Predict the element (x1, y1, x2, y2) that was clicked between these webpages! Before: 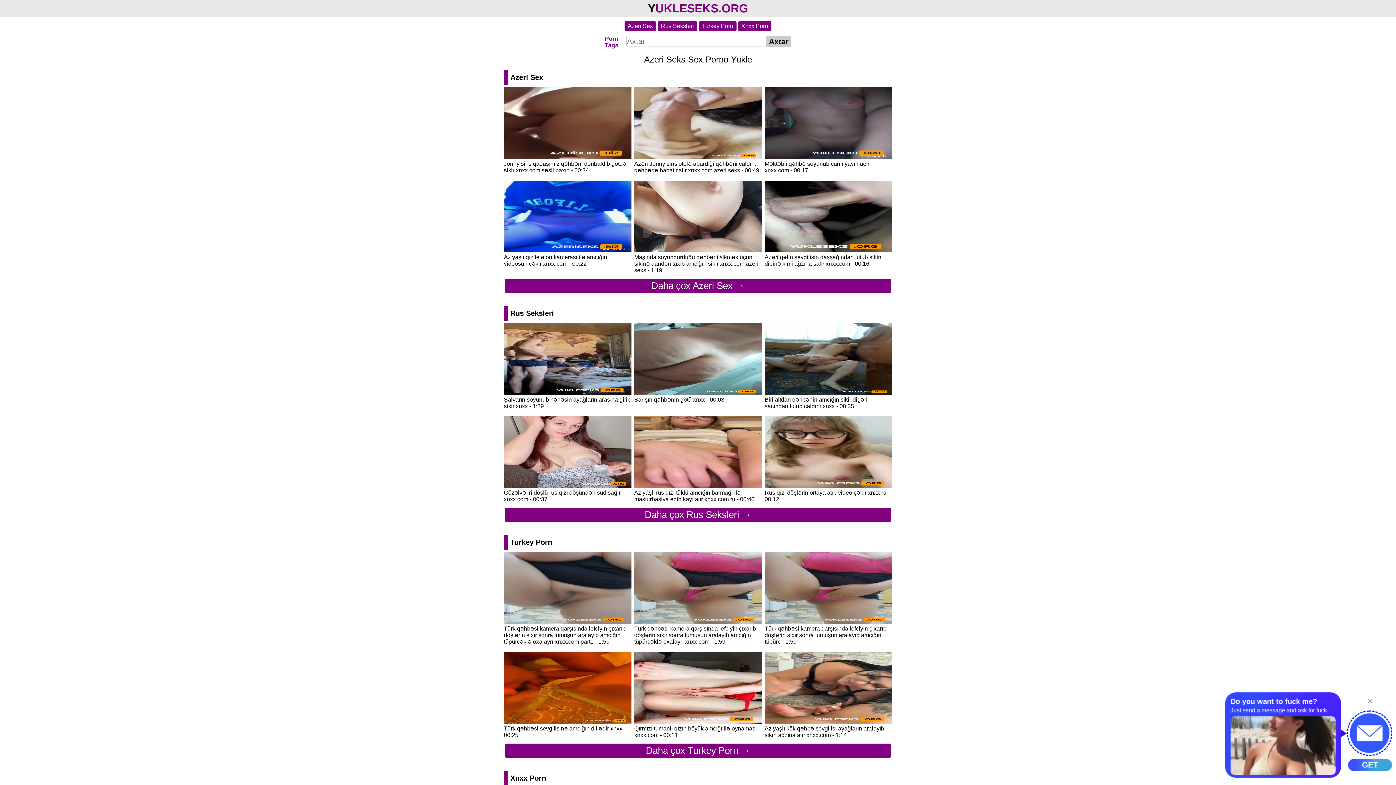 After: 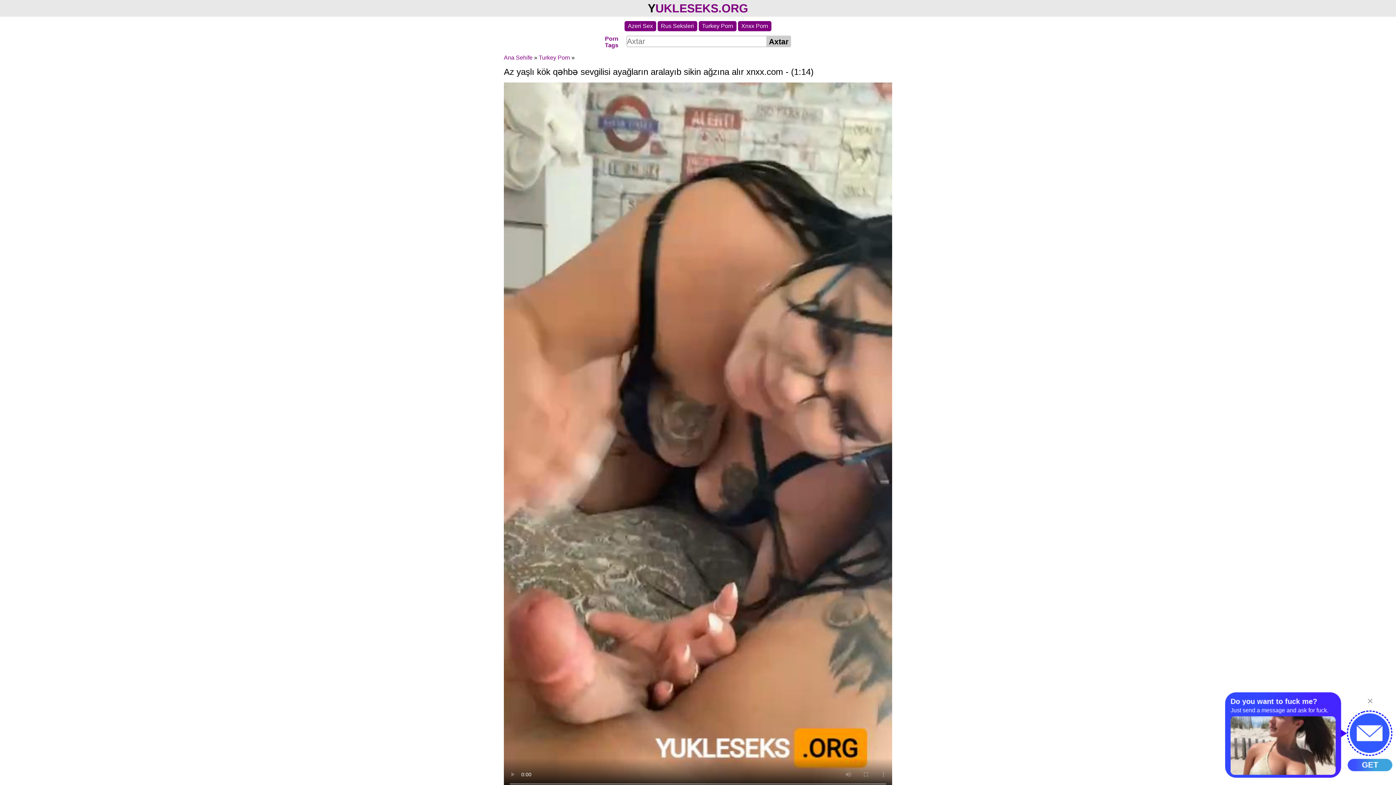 Action: label: Az yaşlı kök qəhbə sevgilisi ayağların aralayıb sikin ağzına alır xnxx.com - 1:14 bbox: (764, 652, 892, 742)